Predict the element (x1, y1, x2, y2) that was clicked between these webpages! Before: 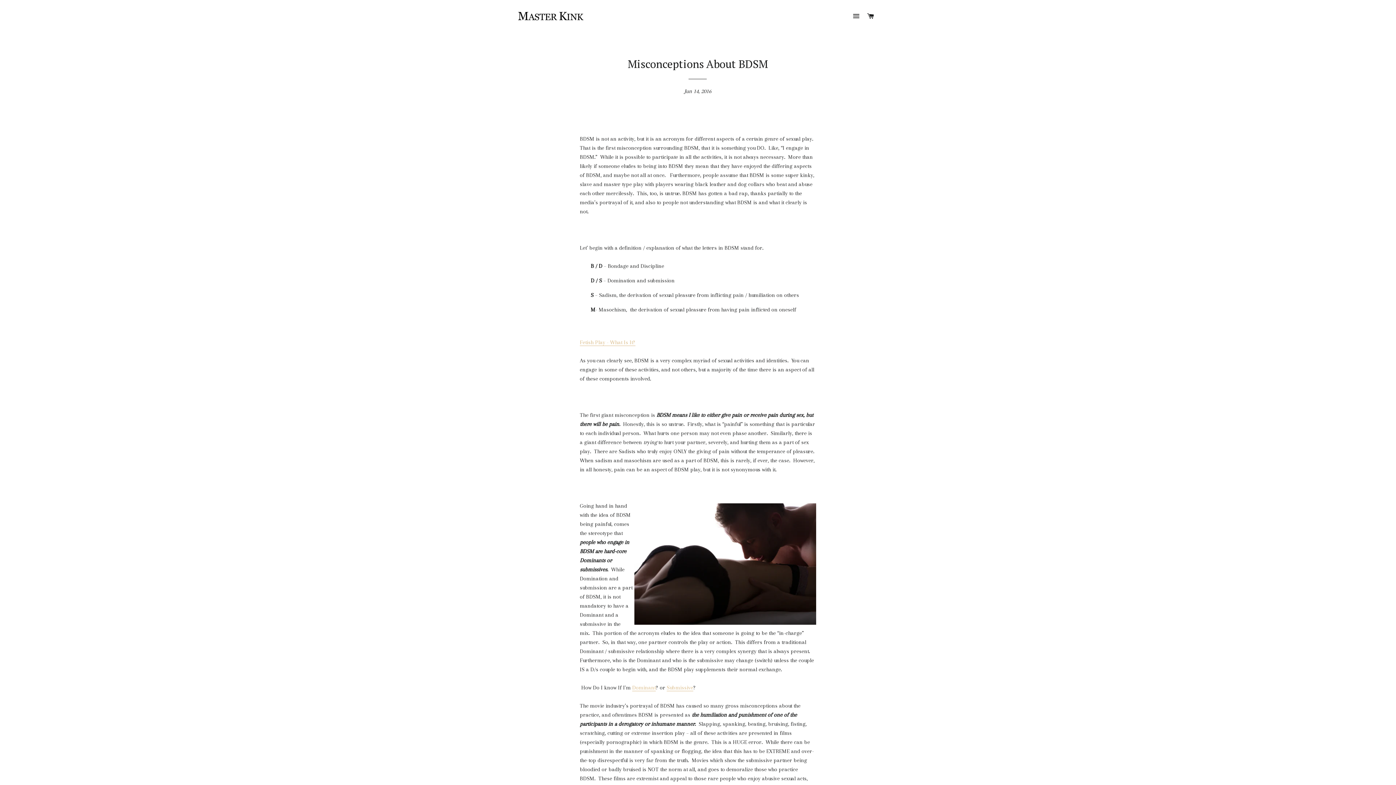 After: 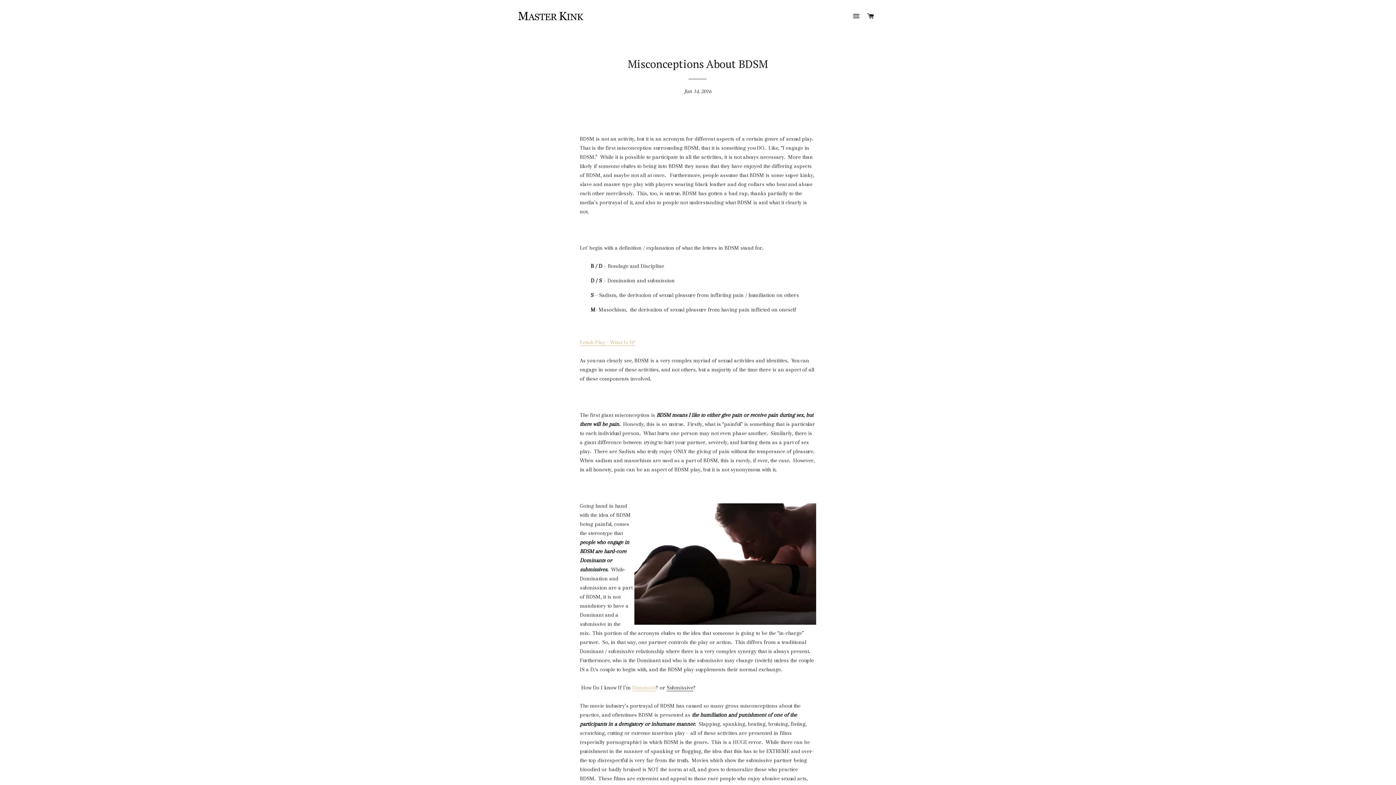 Action: label: Submissive bbox: (666, 684, 693, 691)